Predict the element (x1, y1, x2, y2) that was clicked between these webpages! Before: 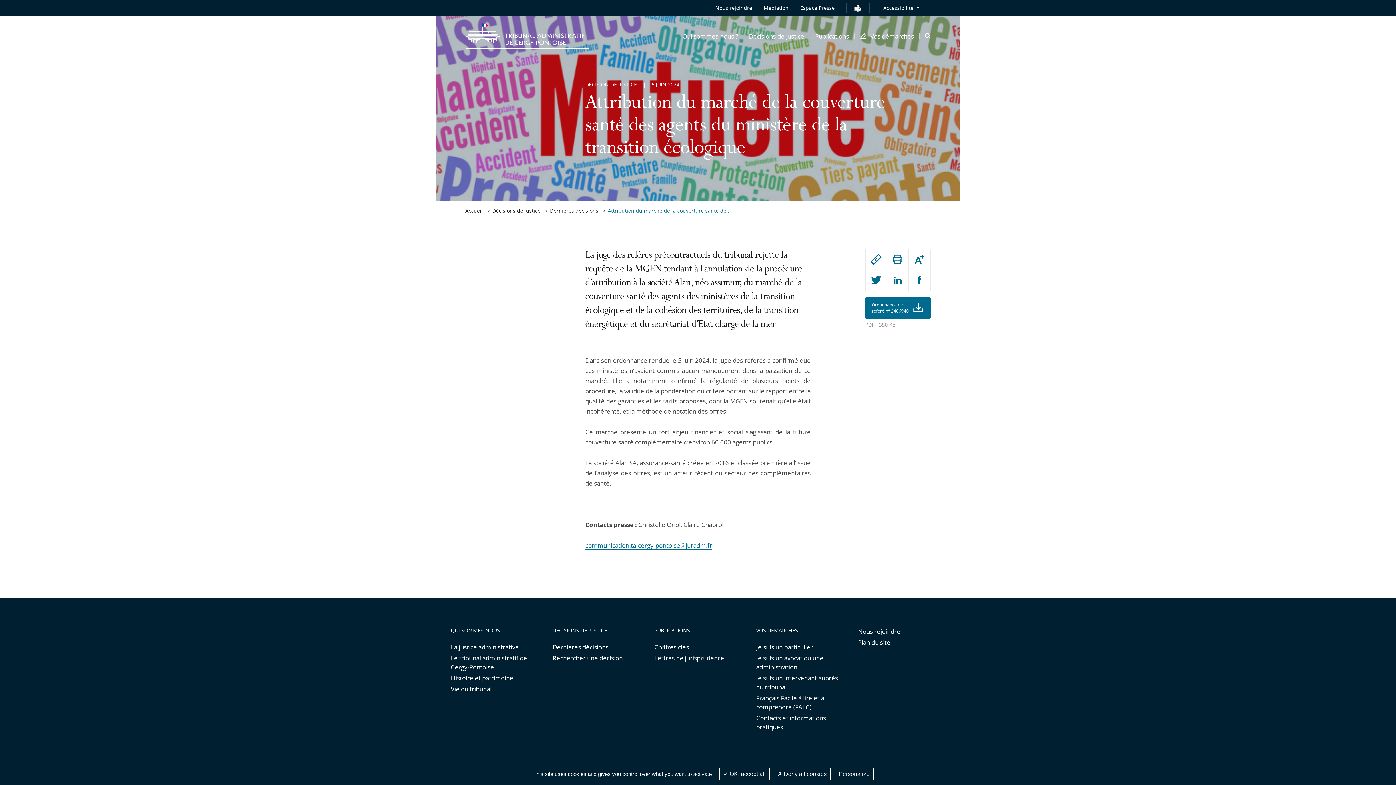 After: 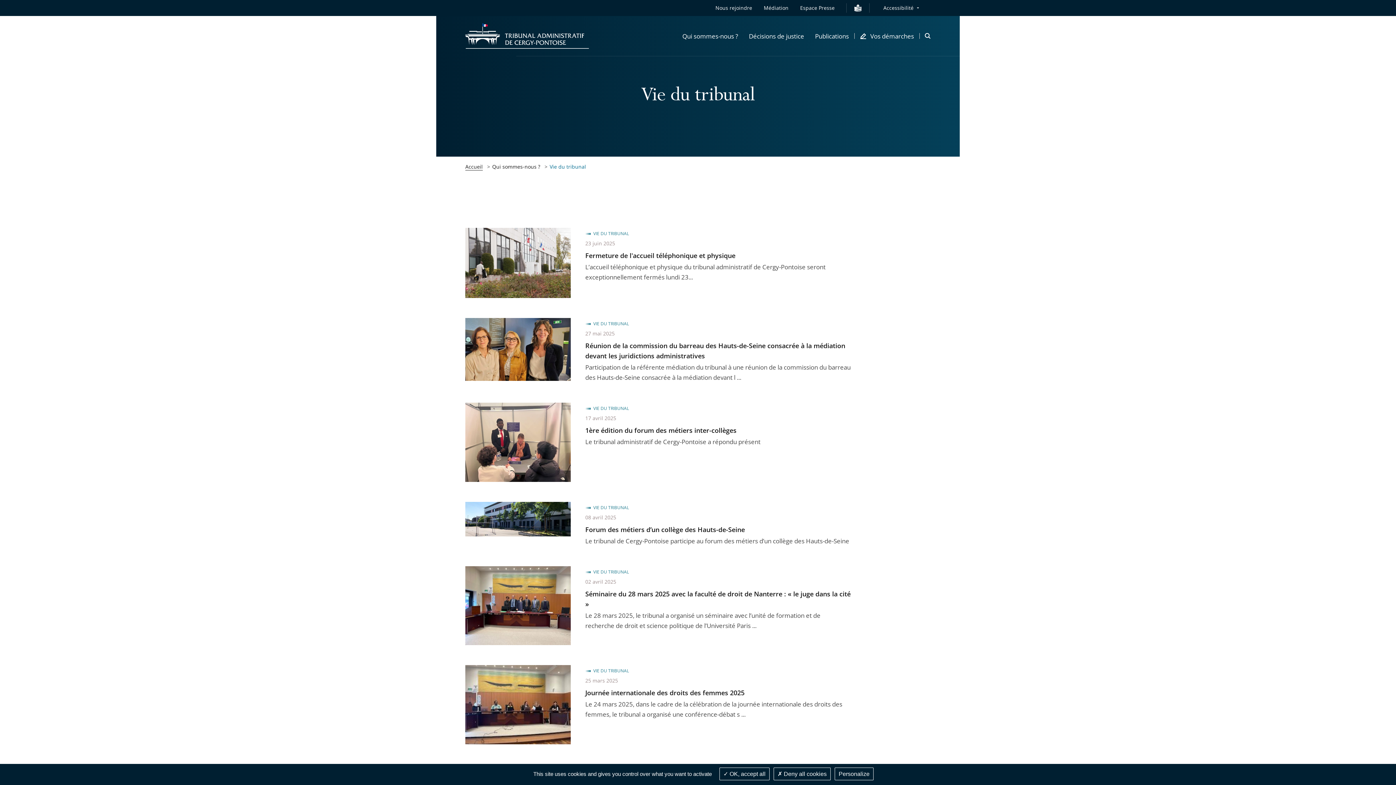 Action: label: Vie du tribunal bbox: (450, 684, 538, 693)